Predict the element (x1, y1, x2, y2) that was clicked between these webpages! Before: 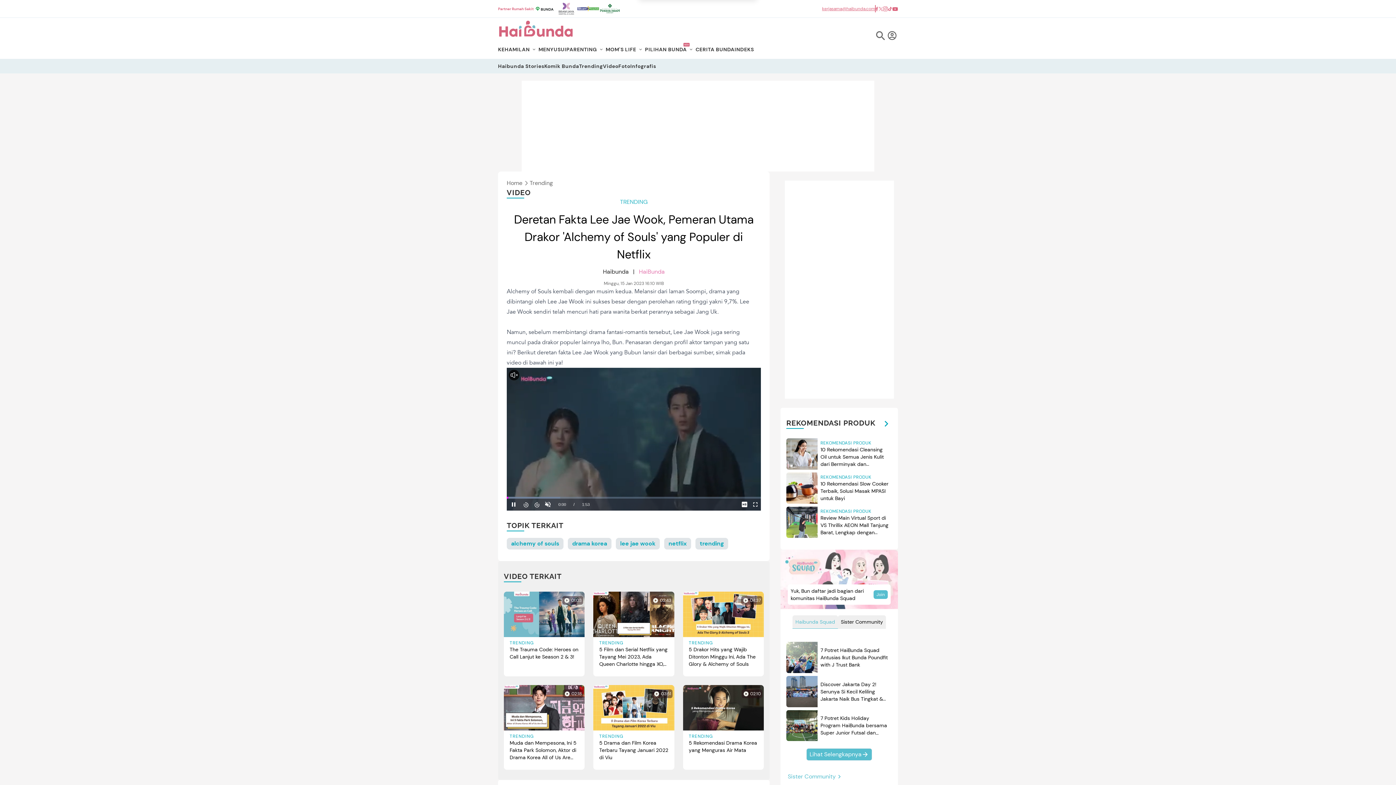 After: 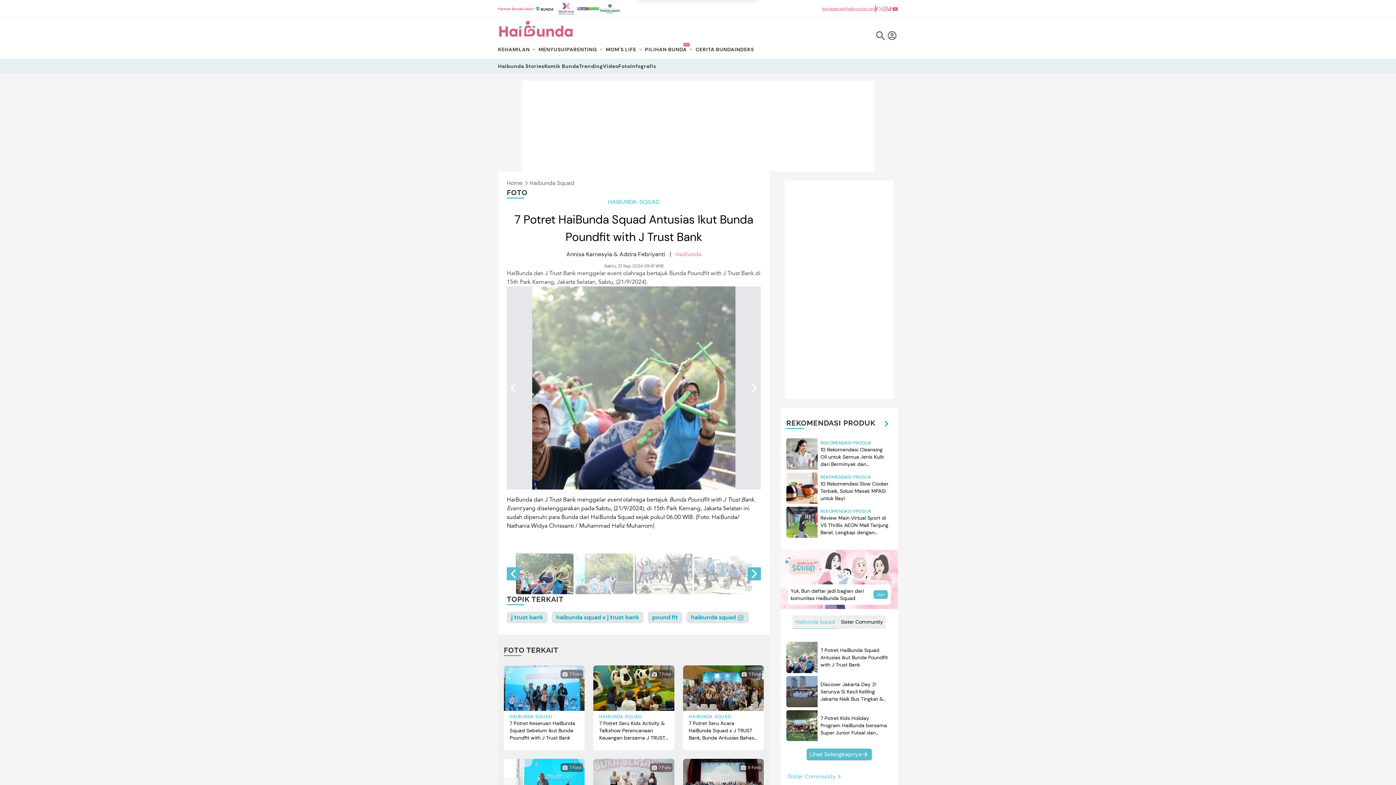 Action: bbox: (786, 640, 892, 674) label: 7 Potret HaiBunda Squad Antusias Ikut Bunda Poundfit with J Trust Bank